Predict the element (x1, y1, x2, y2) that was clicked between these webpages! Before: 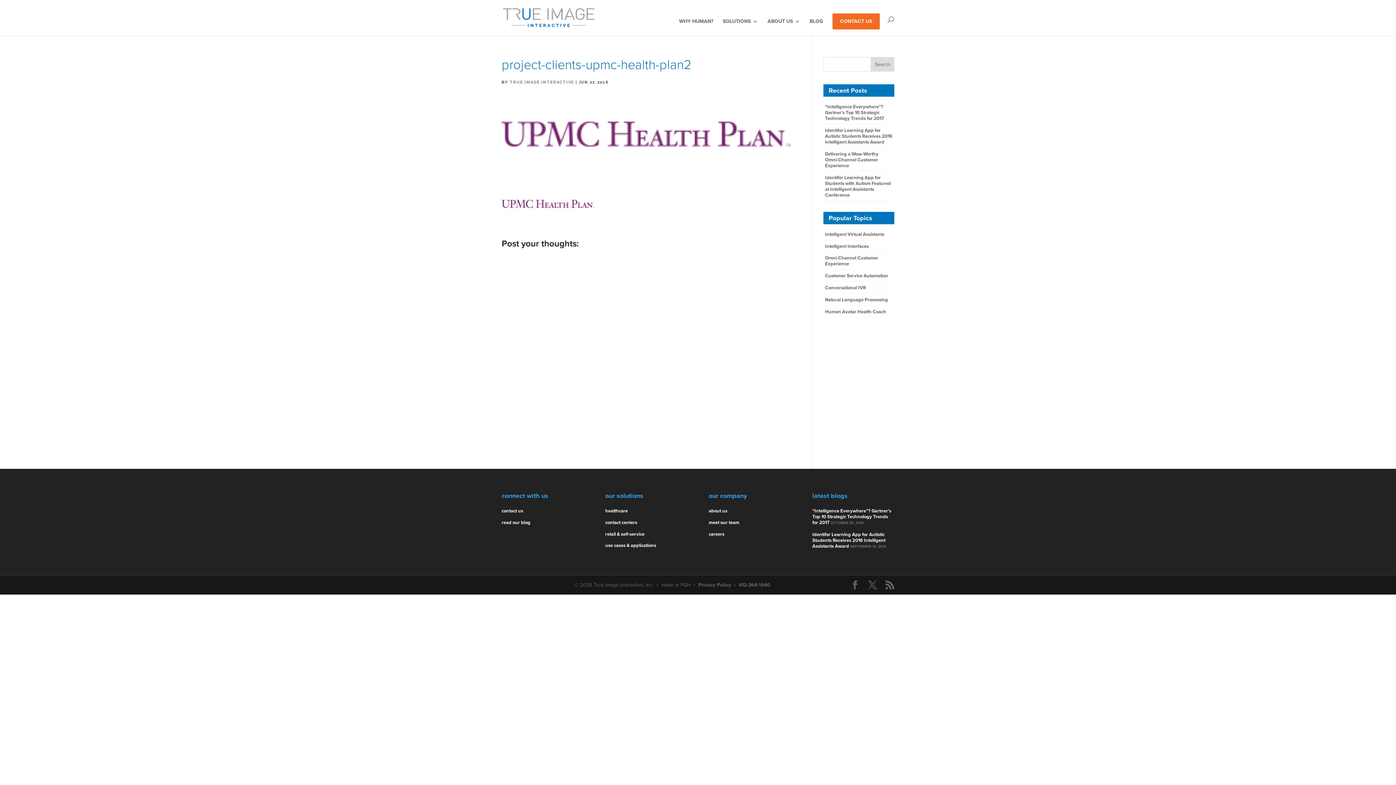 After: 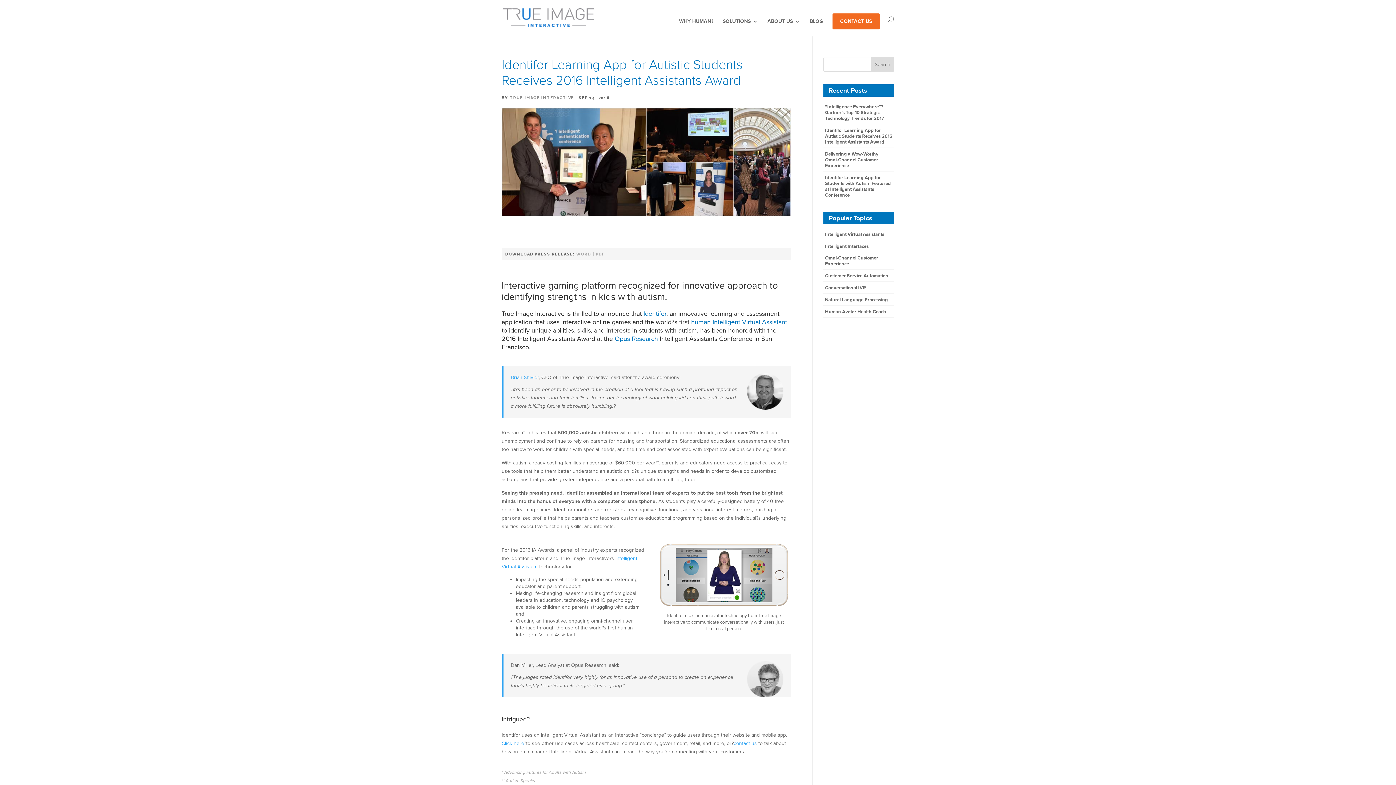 Action: label: Identifor Learning App for Autistic Students Receives 2016 Intelligent Assistants Award bbox: (812, 531, 885, 549)